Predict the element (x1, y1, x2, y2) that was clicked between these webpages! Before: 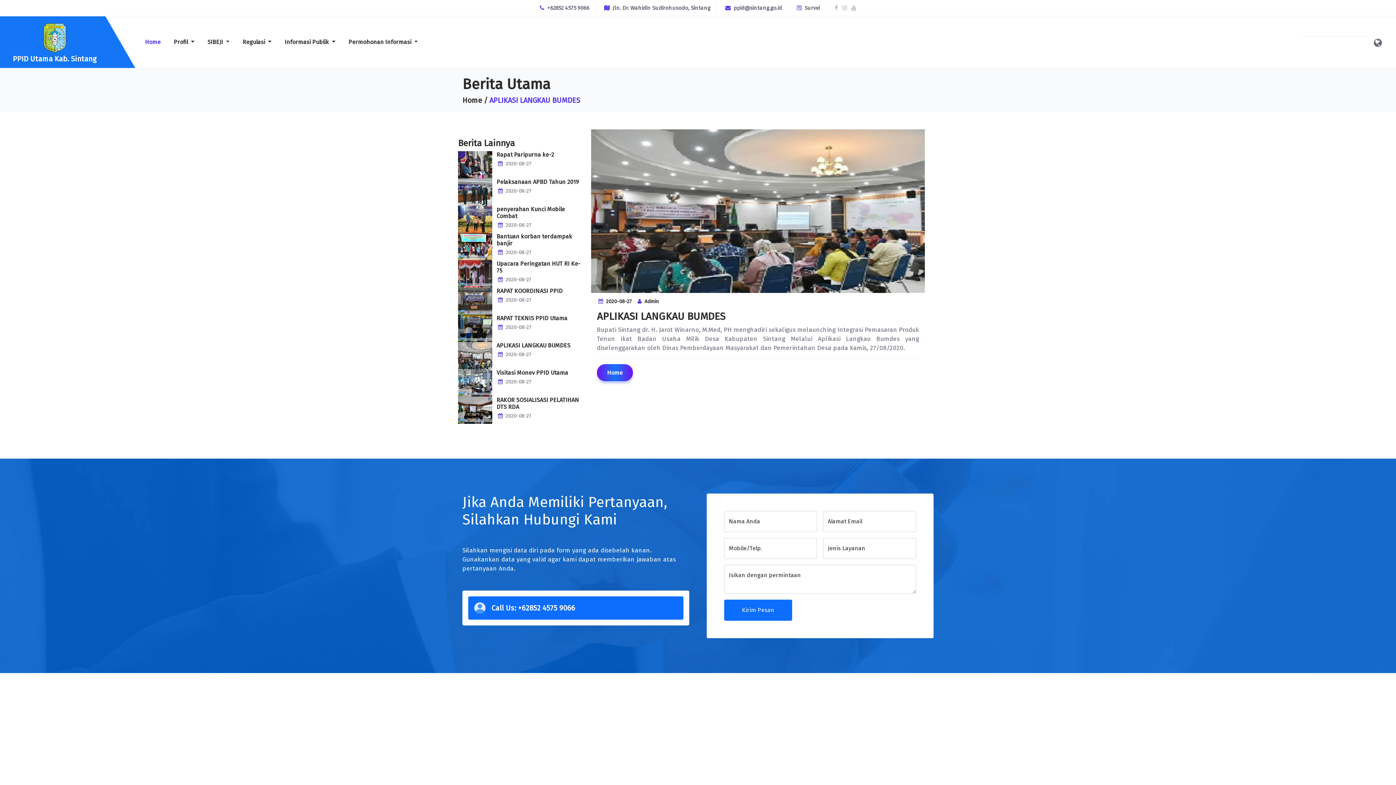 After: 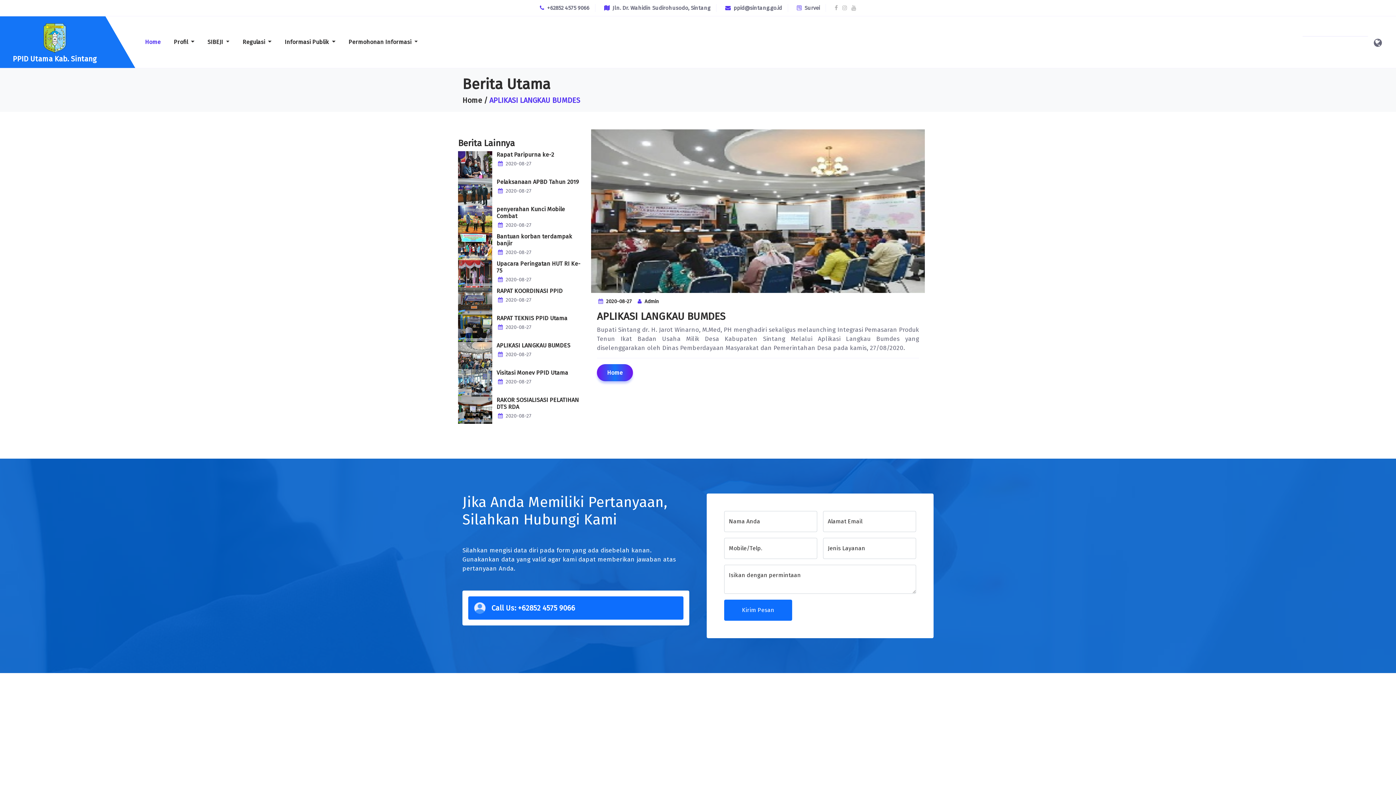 Action: bbox: (458, 188, 492, 195)